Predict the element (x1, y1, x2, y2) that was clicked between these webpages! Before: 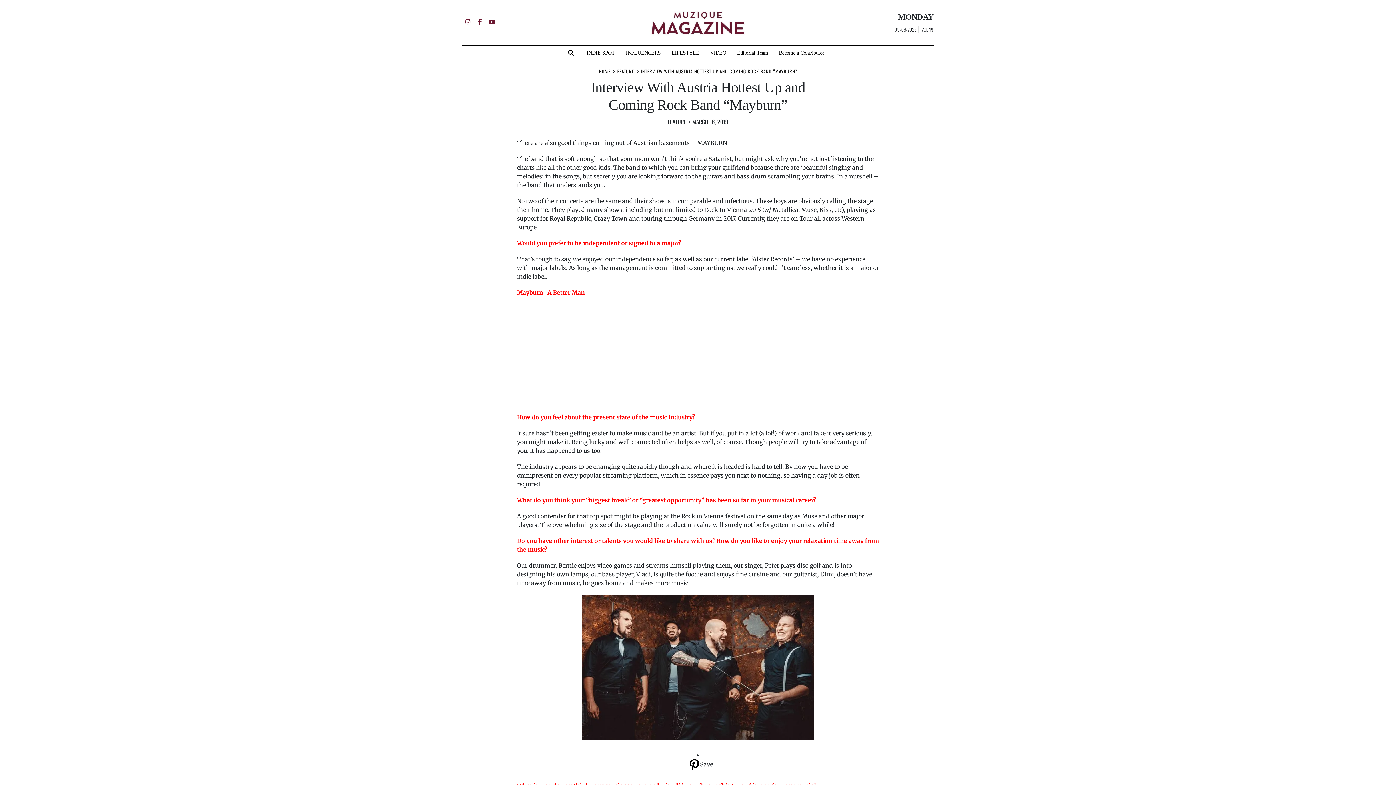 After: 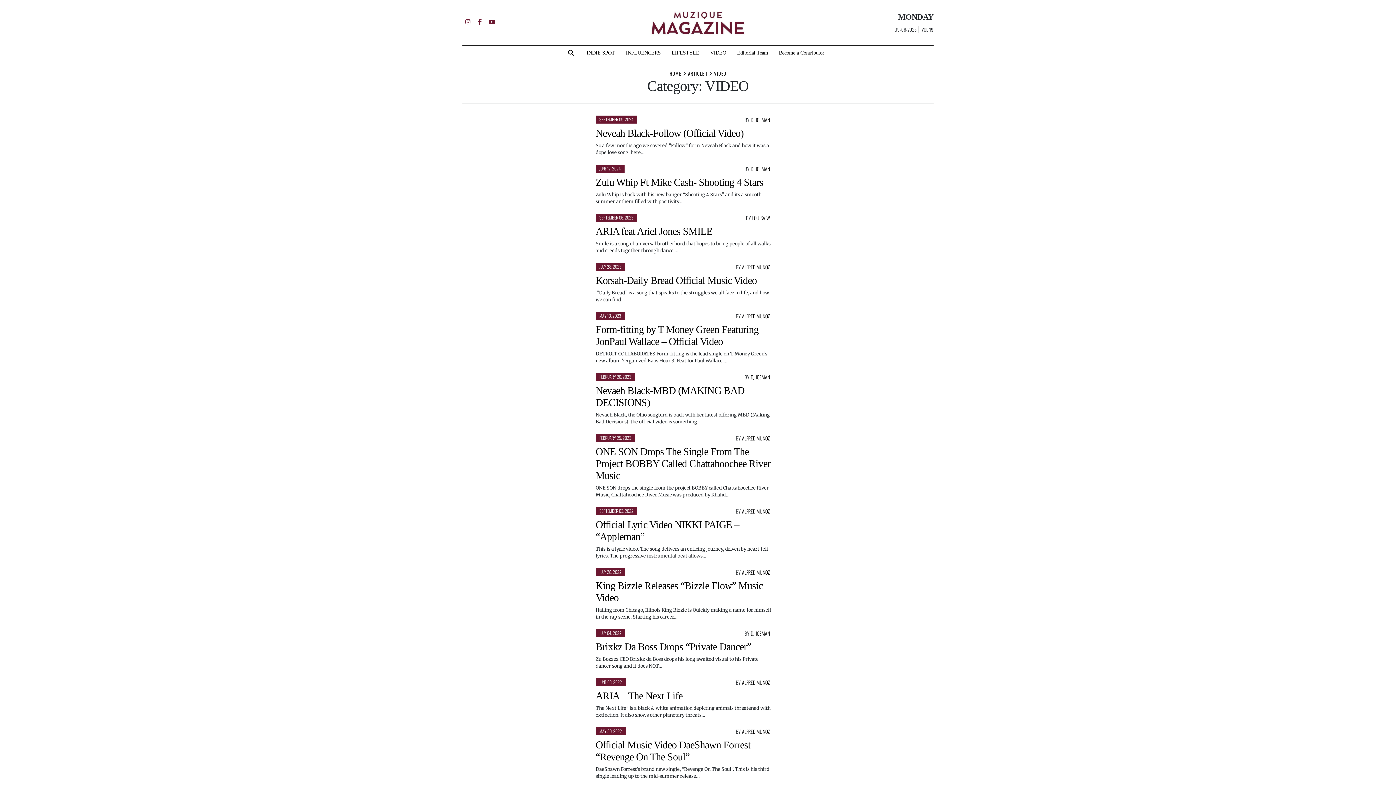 Action: label: VIDEO bbox: (704, 45, 731, 59)